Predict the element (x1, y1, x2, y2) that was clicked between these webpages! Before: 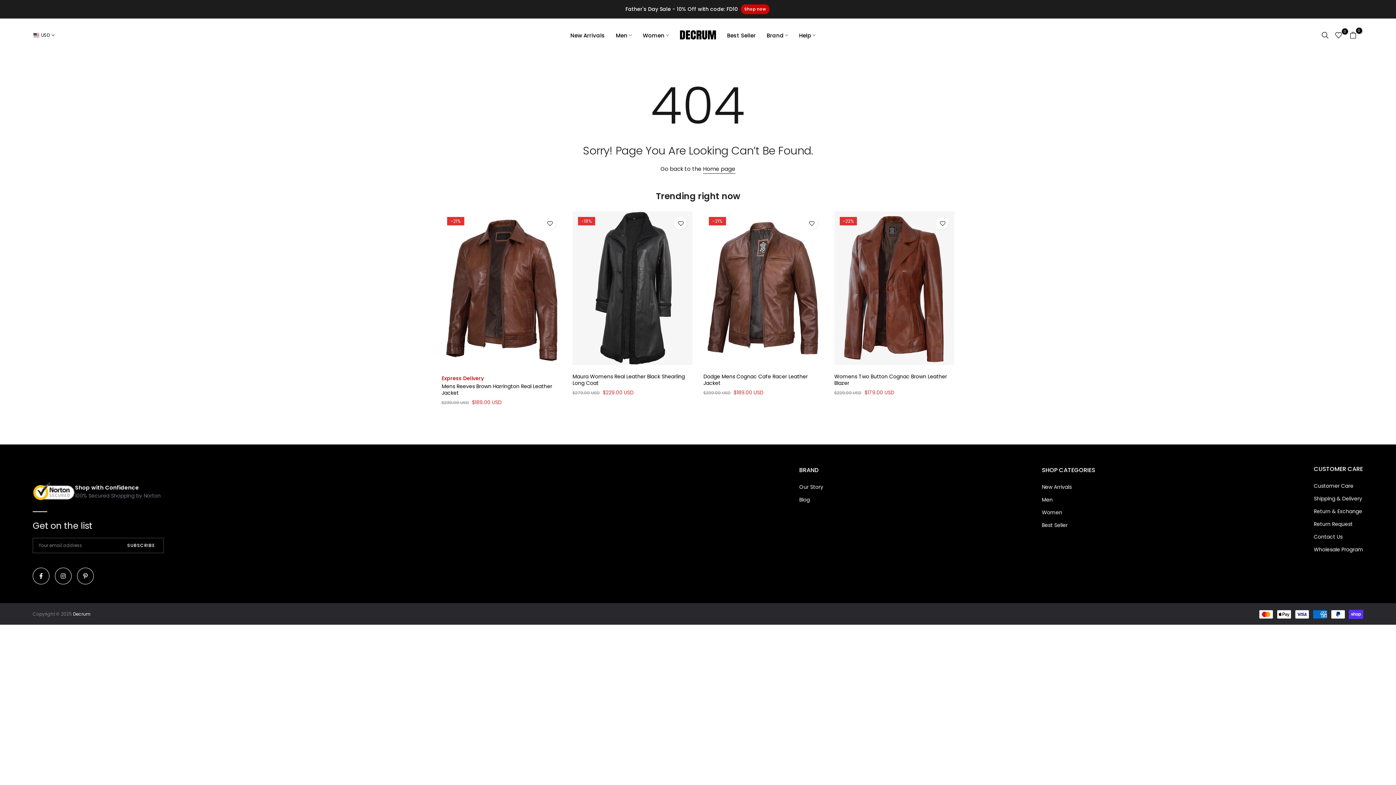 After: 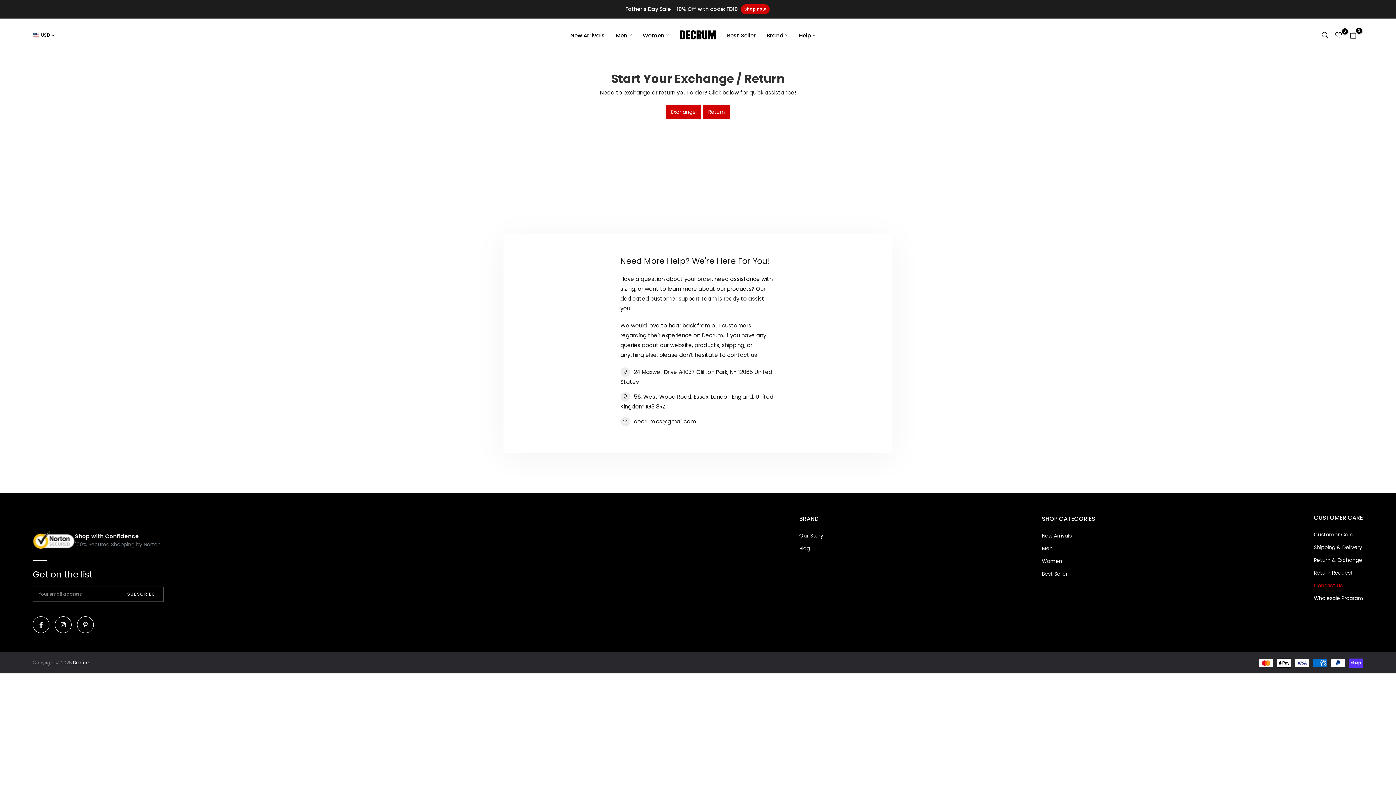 Action: label: Contact Us bbox: (1314, 533, 1342, 540)